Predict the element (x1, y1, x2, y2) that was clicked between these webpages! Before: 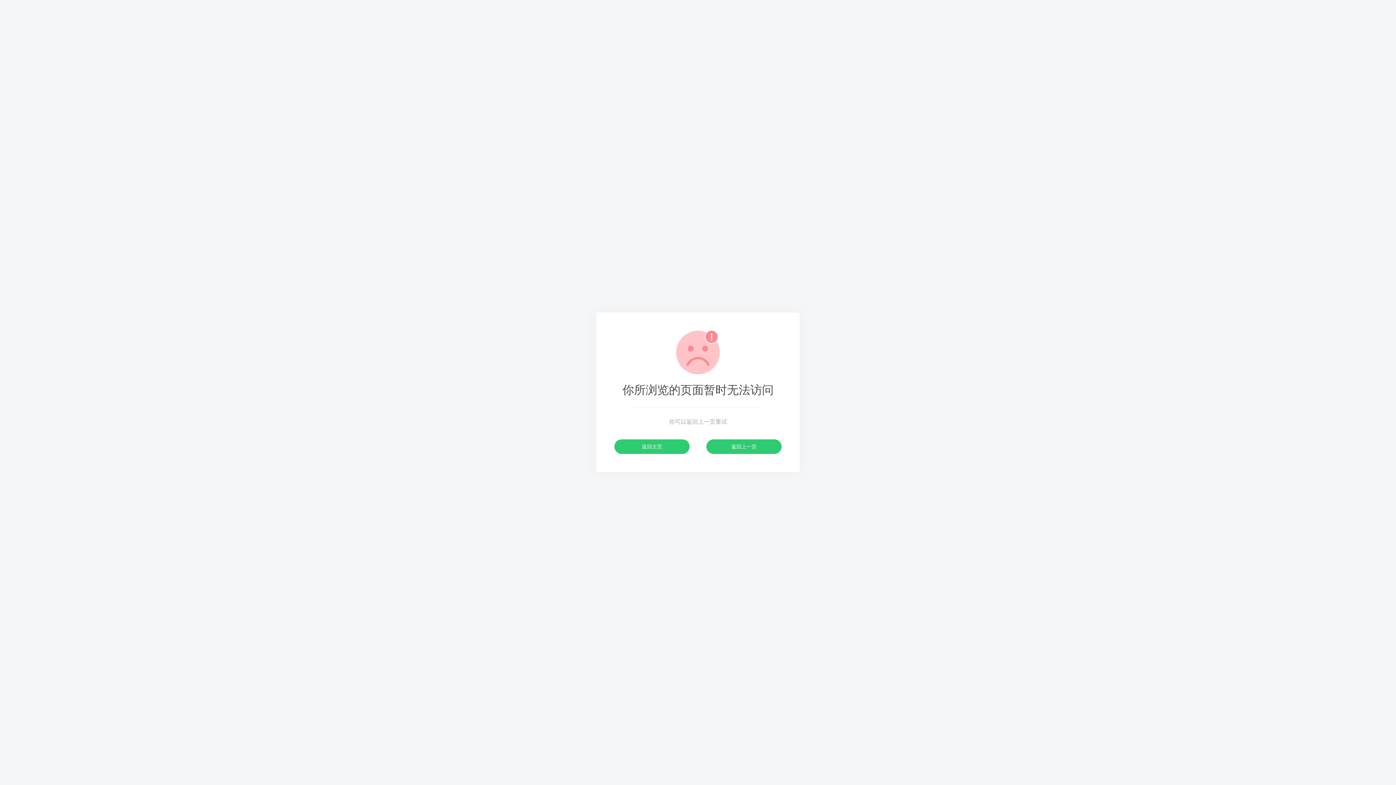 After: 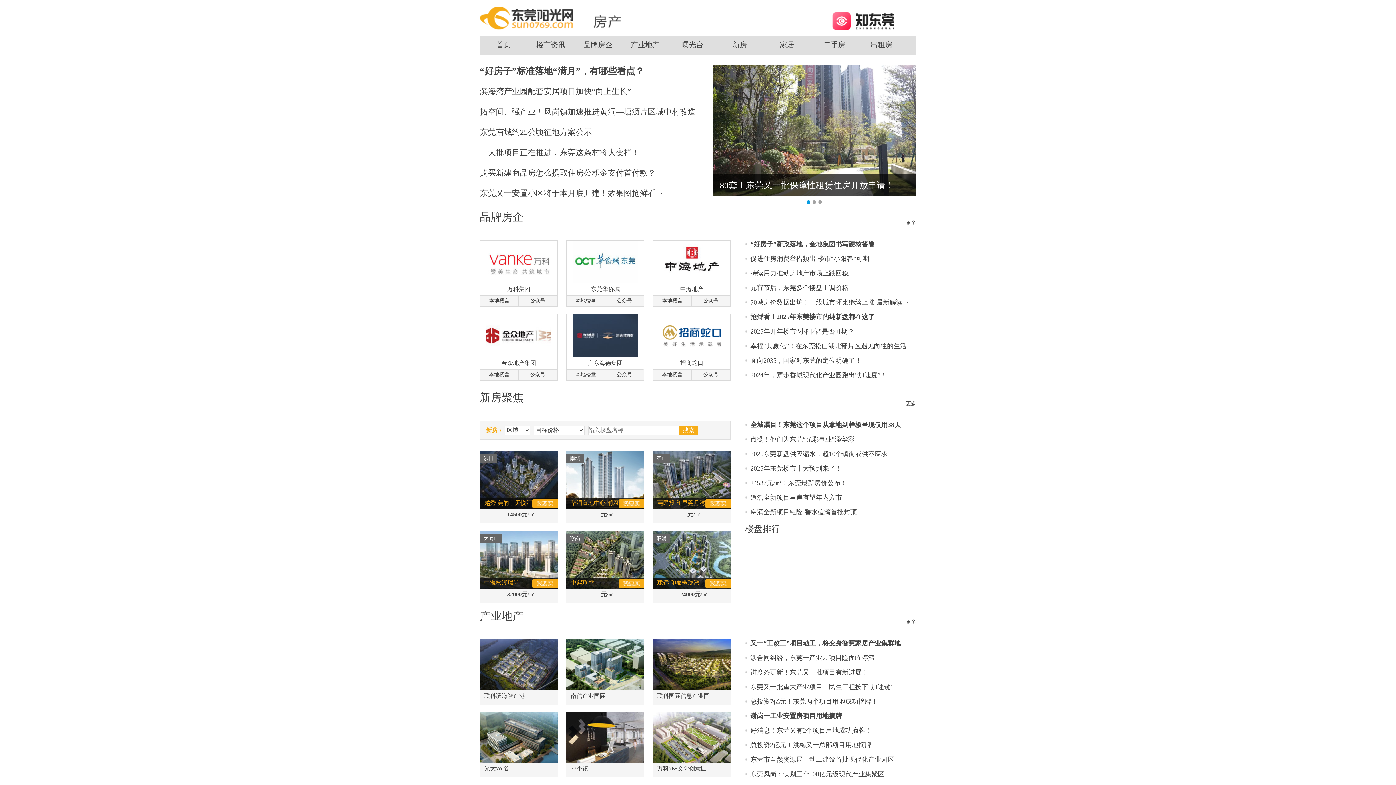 Action: label: 返回主页 bbox: (614, 439, 689, 454)